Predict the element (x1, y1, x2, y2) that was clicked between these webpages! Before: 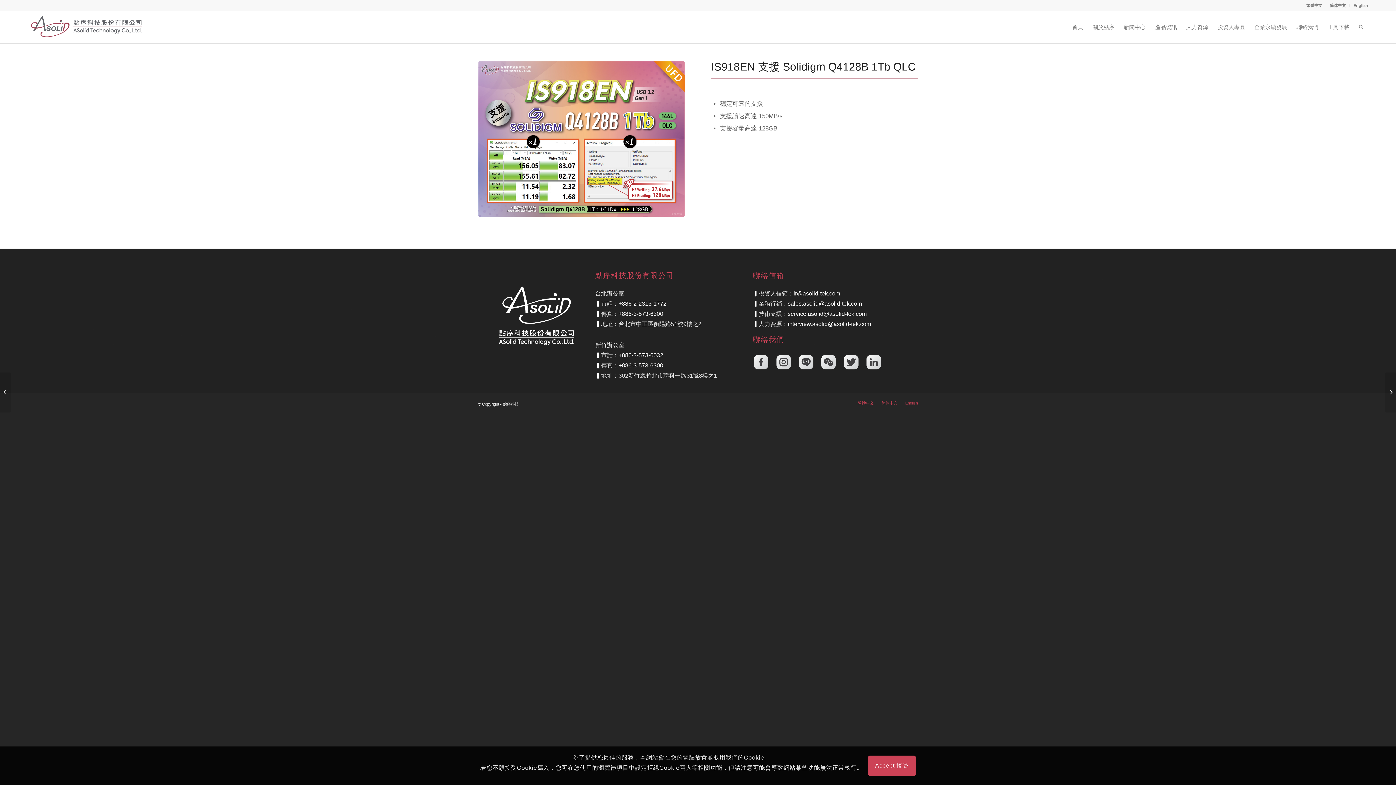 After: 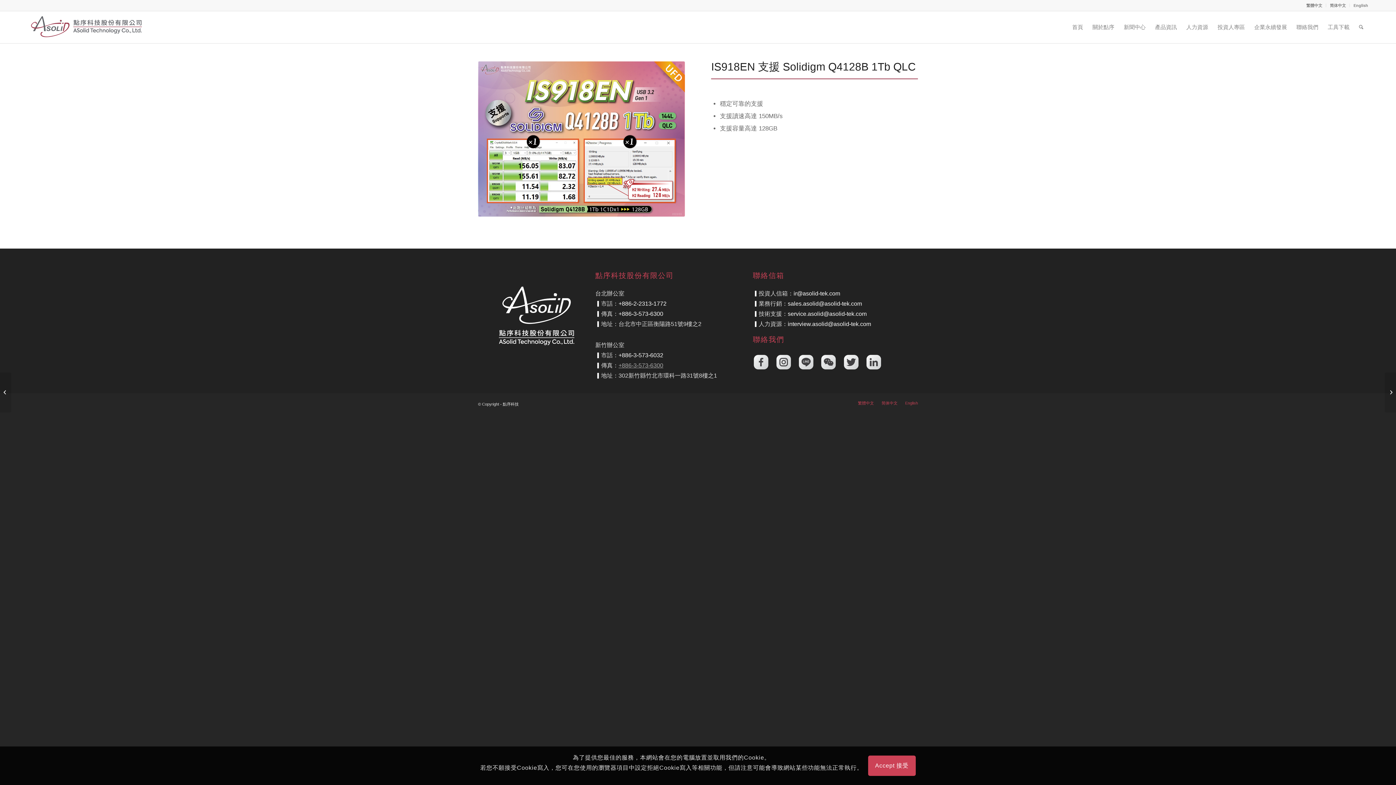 Action: bbox: (618, 362, 663, 368) label: +886-3-573-6300